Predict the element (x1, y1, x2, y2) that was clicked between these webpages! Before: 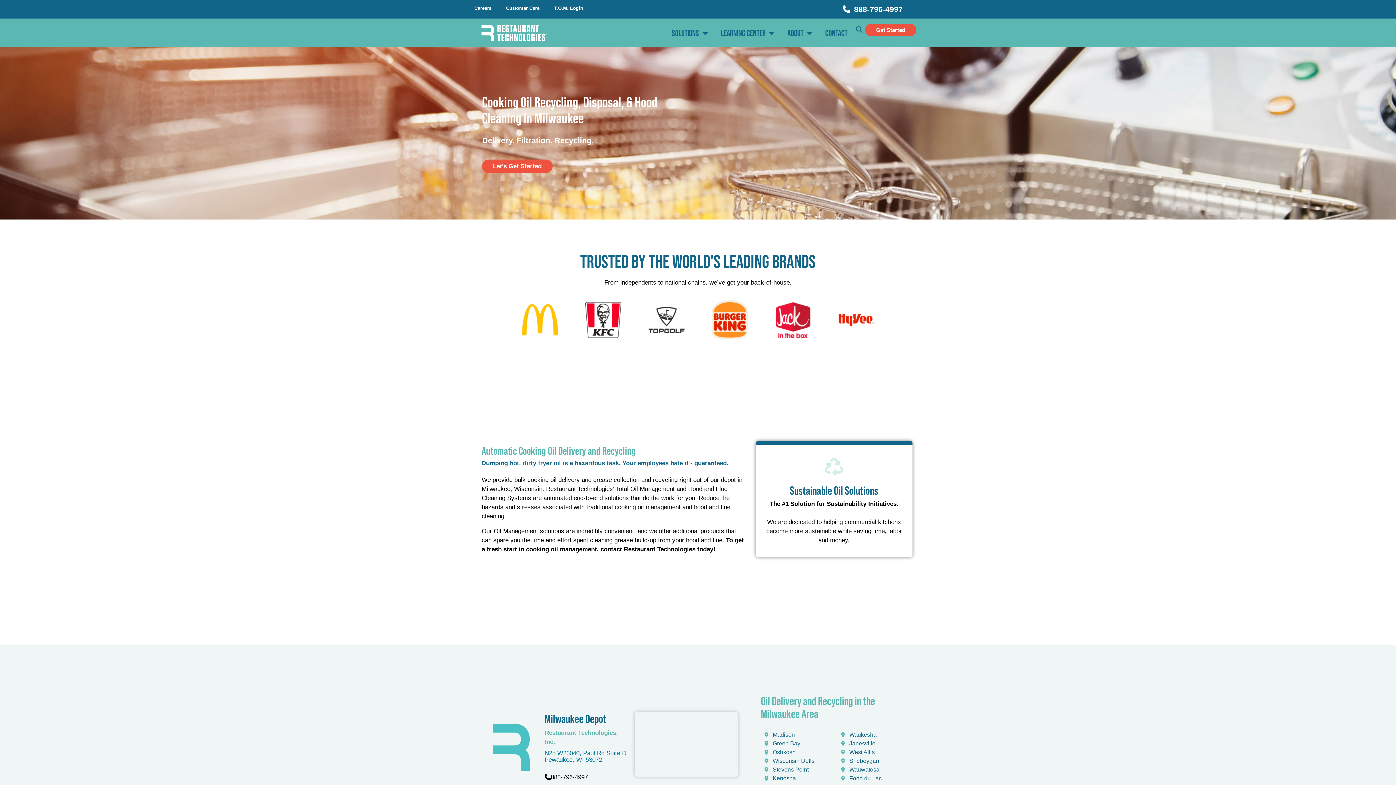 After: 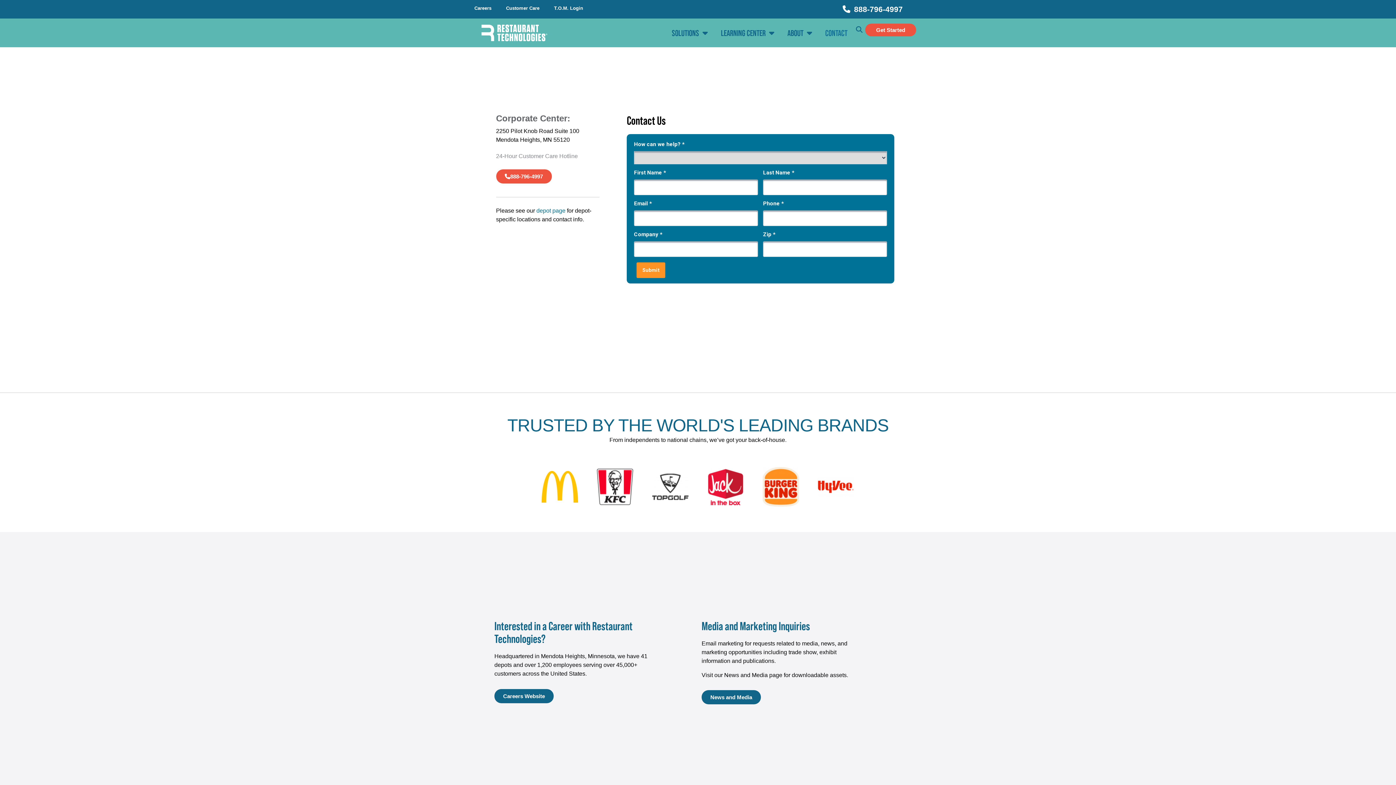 Action: bbox: (825, 26, 847, 39) label: CONTACT